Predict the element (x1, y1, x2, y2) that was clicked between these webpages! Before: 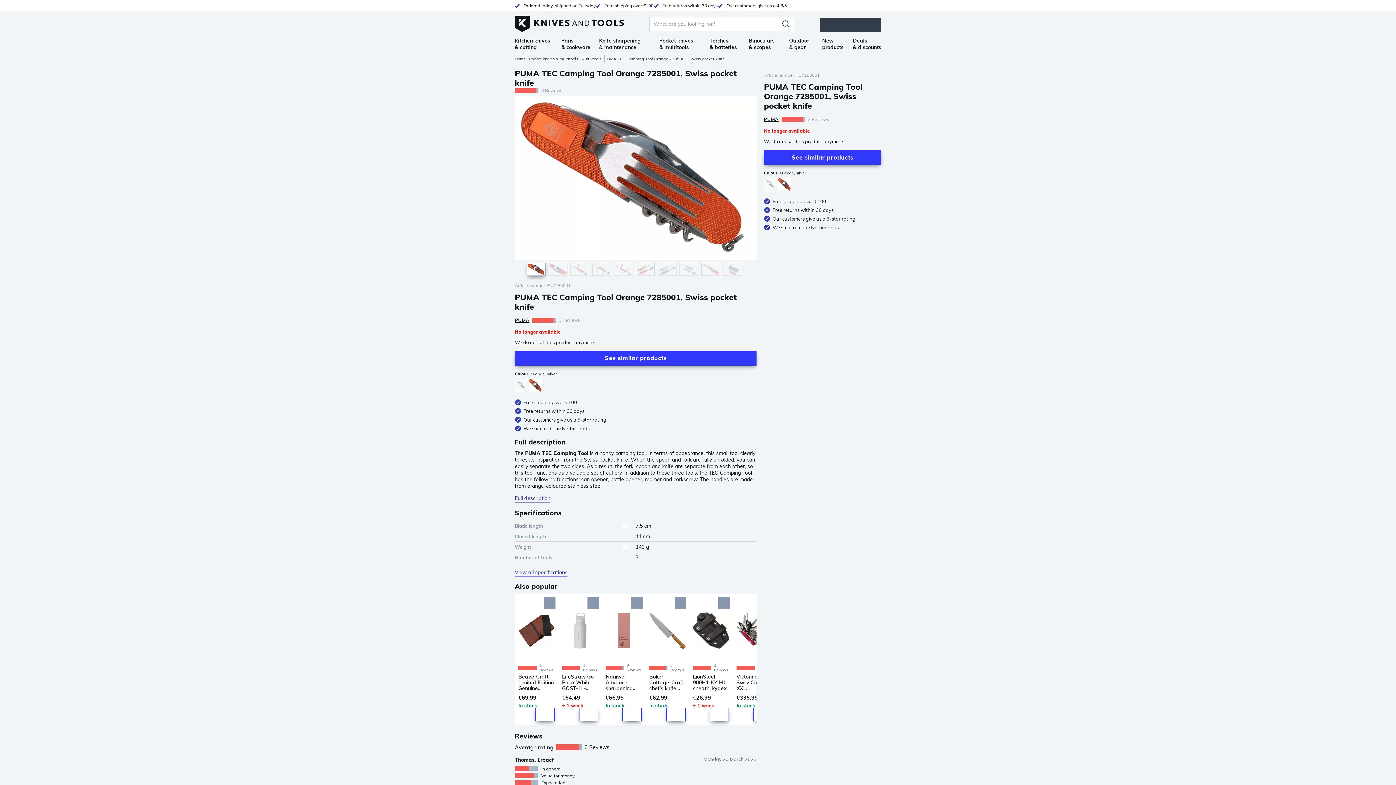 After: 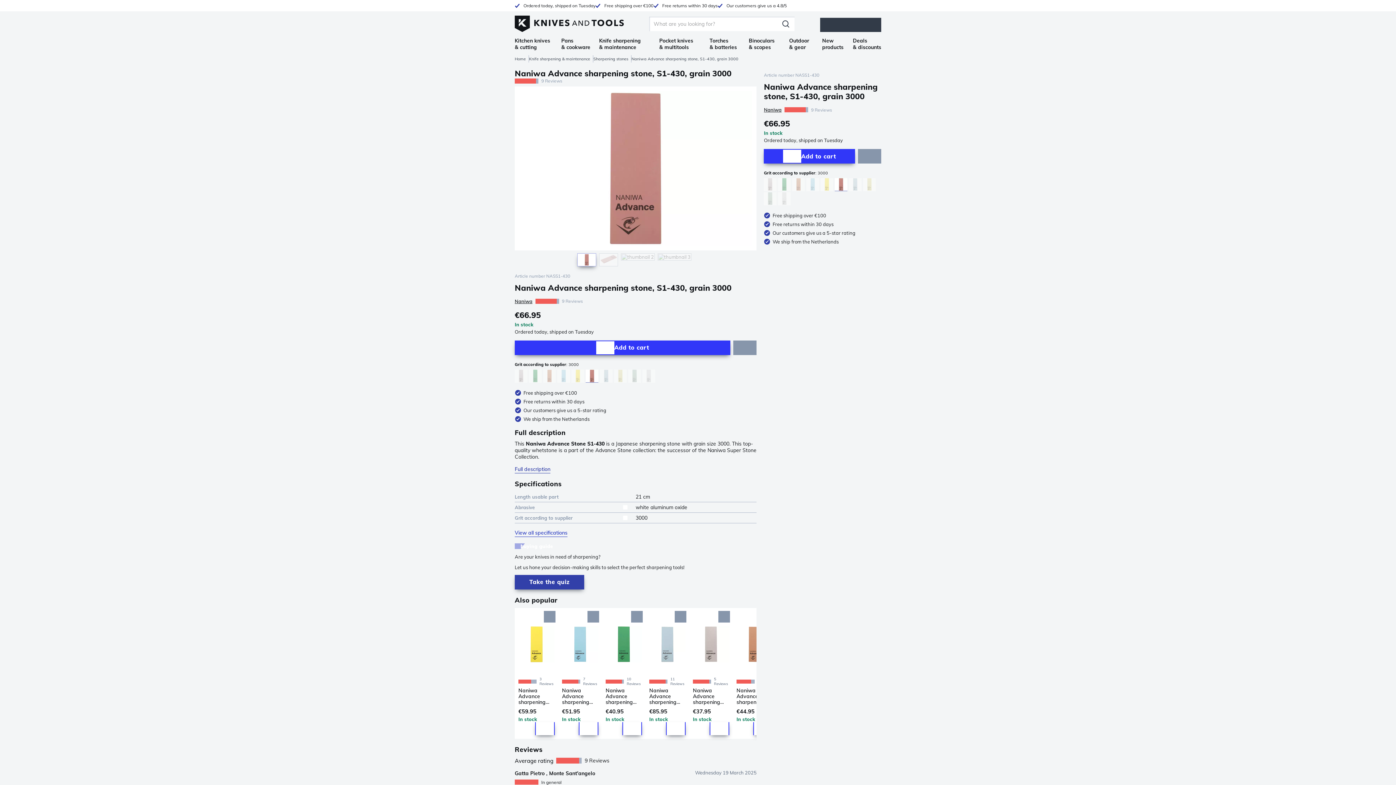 Action: bbox: (605, 598, 642, 663)